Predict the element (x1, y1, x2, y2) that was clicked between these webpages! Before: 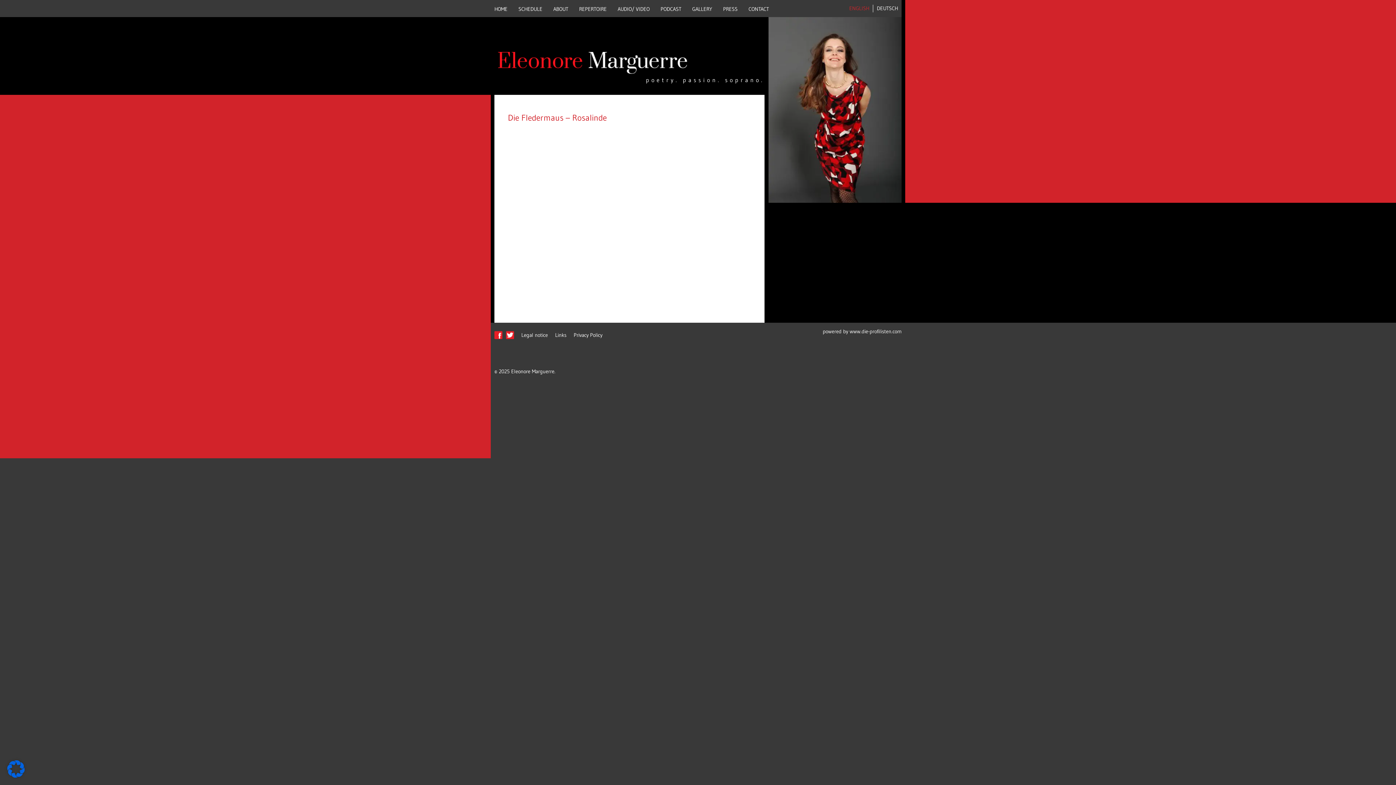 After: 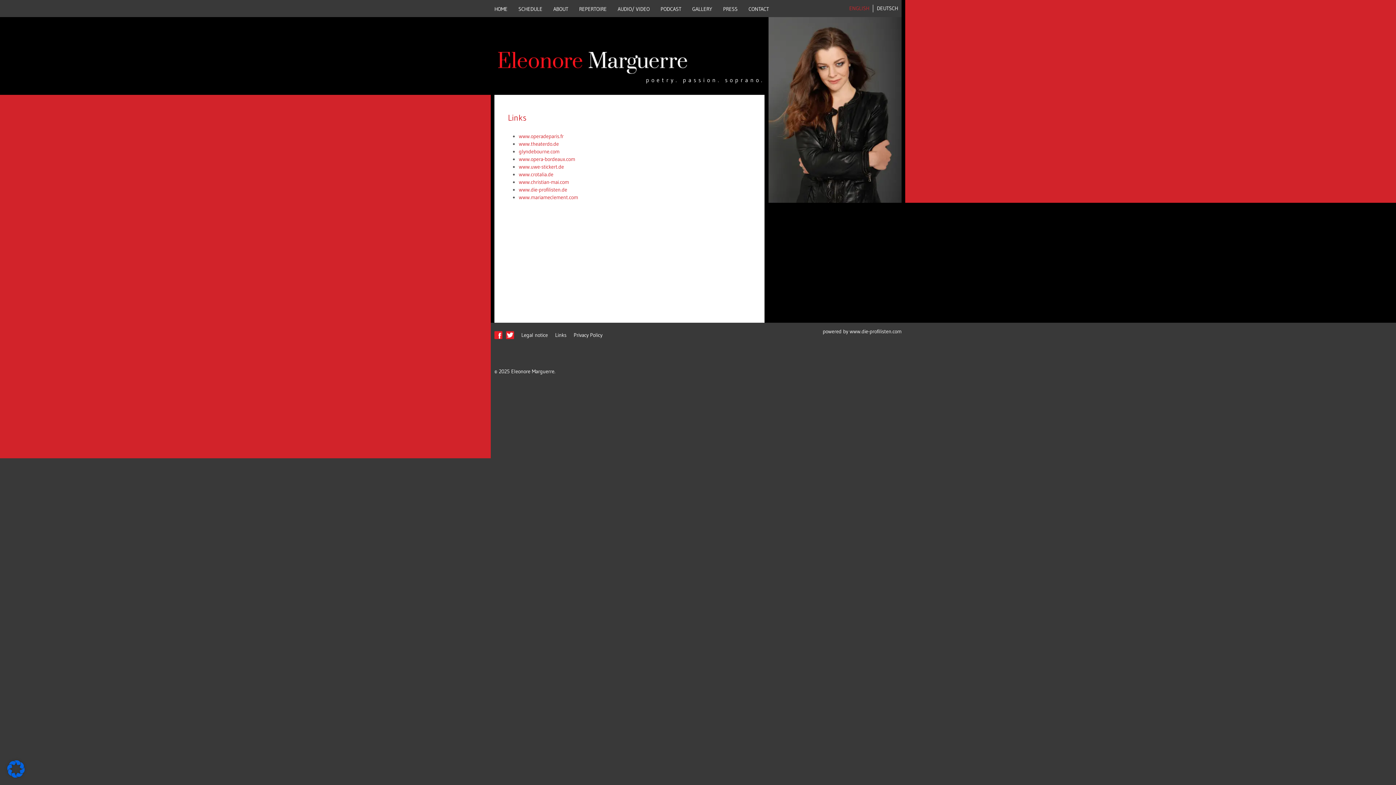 Action: bbox: (551, 327, 570, 342) label: Links